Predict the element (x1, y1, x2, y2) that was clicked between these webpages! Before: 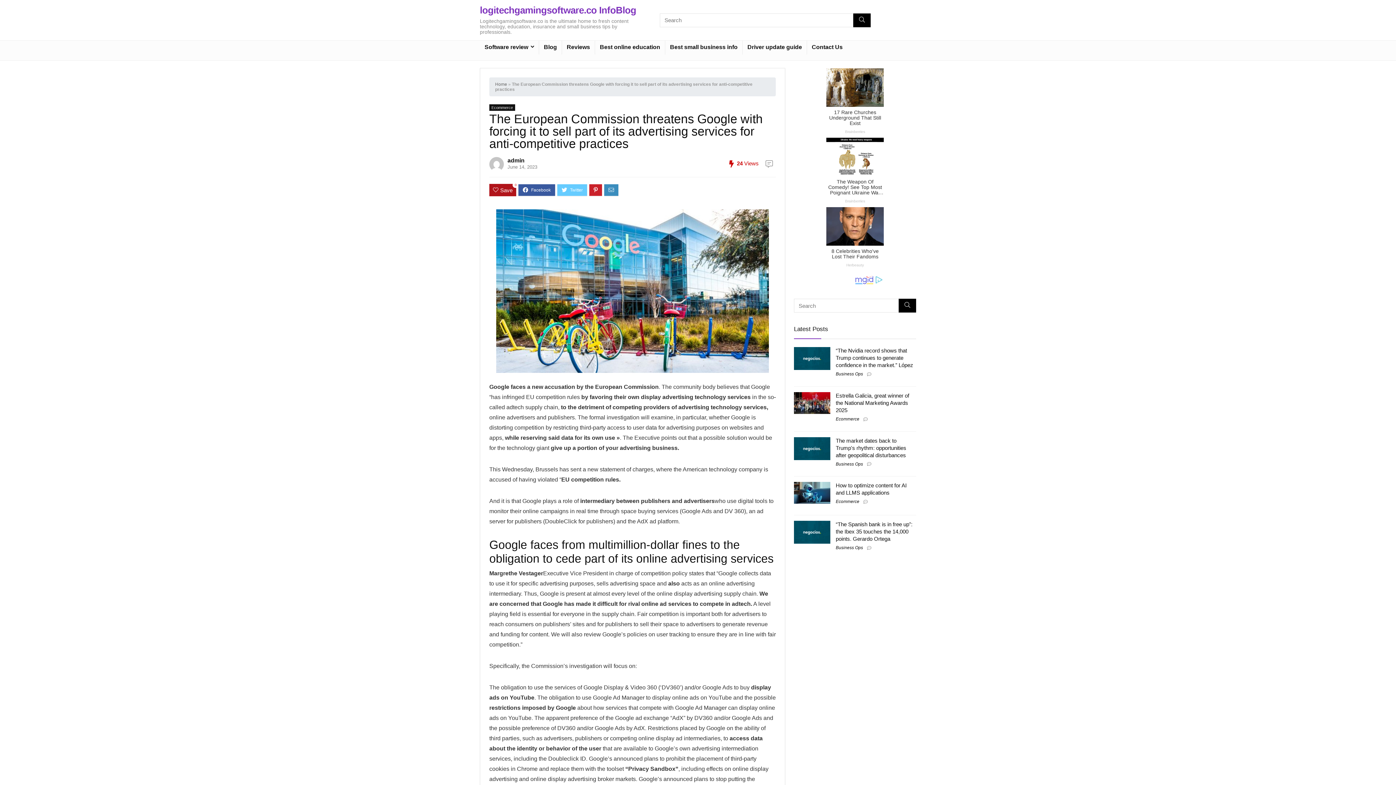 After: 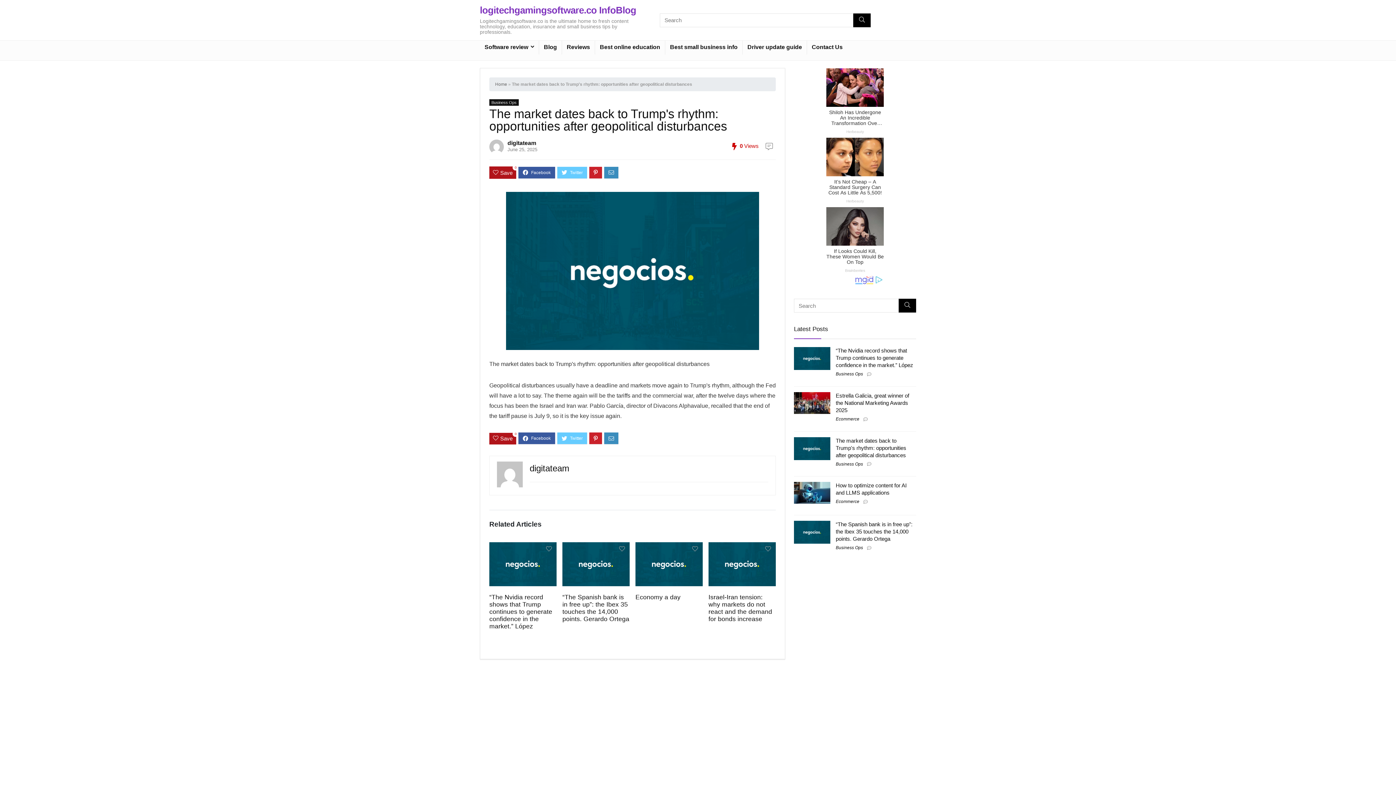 Action: bbox: (794, 445, 830, 451)